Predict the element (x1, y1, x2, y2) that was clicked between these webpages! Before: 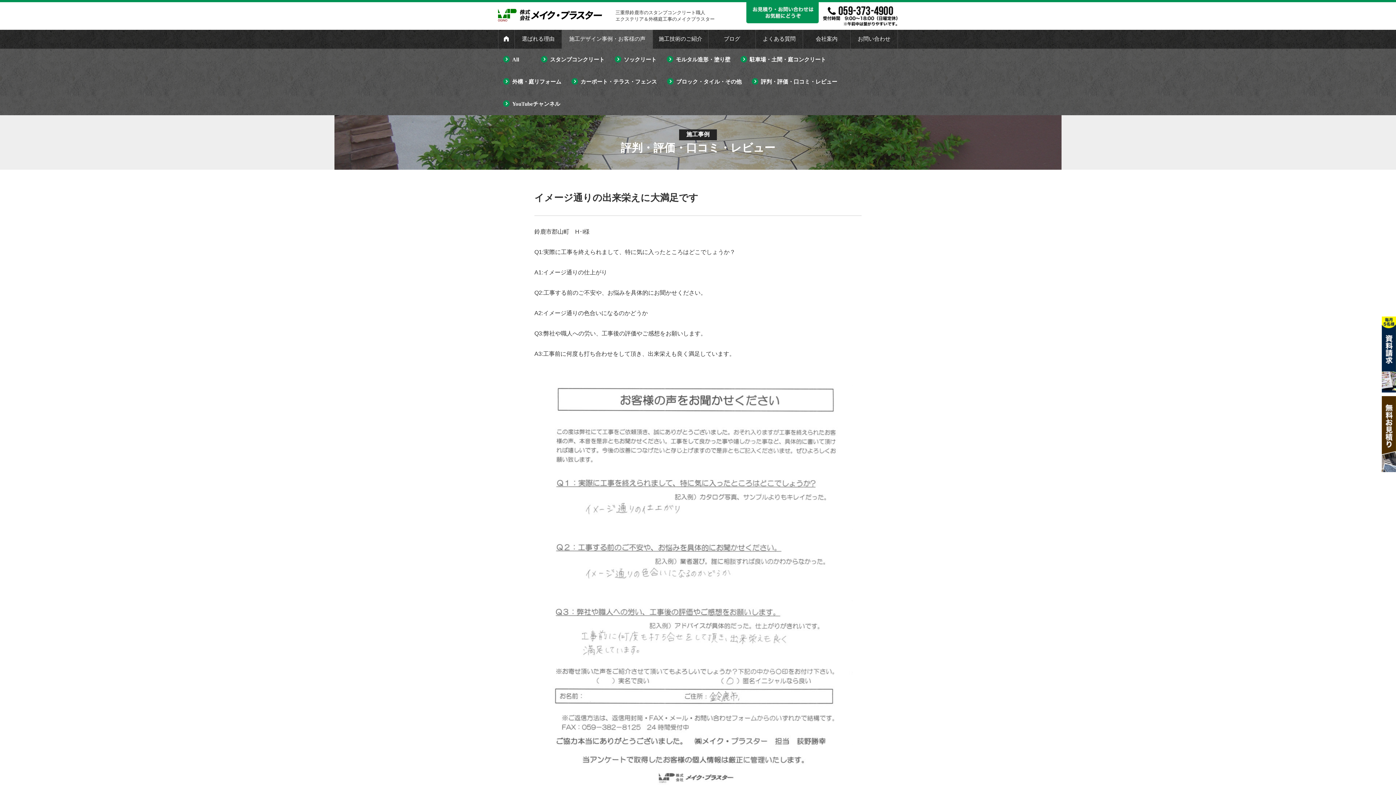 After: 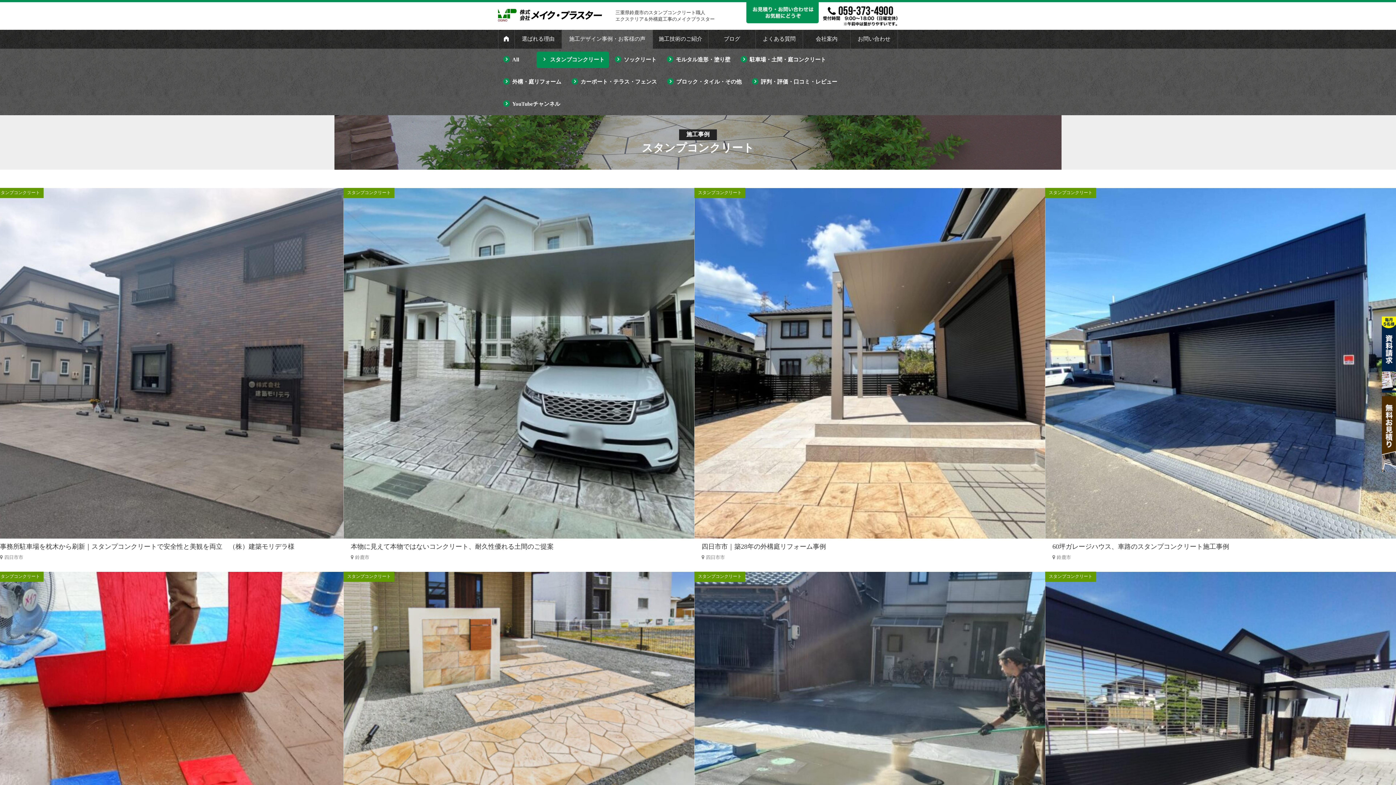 Action: bbox: (536, 51, 609, 68) label: スタンプコンクリート